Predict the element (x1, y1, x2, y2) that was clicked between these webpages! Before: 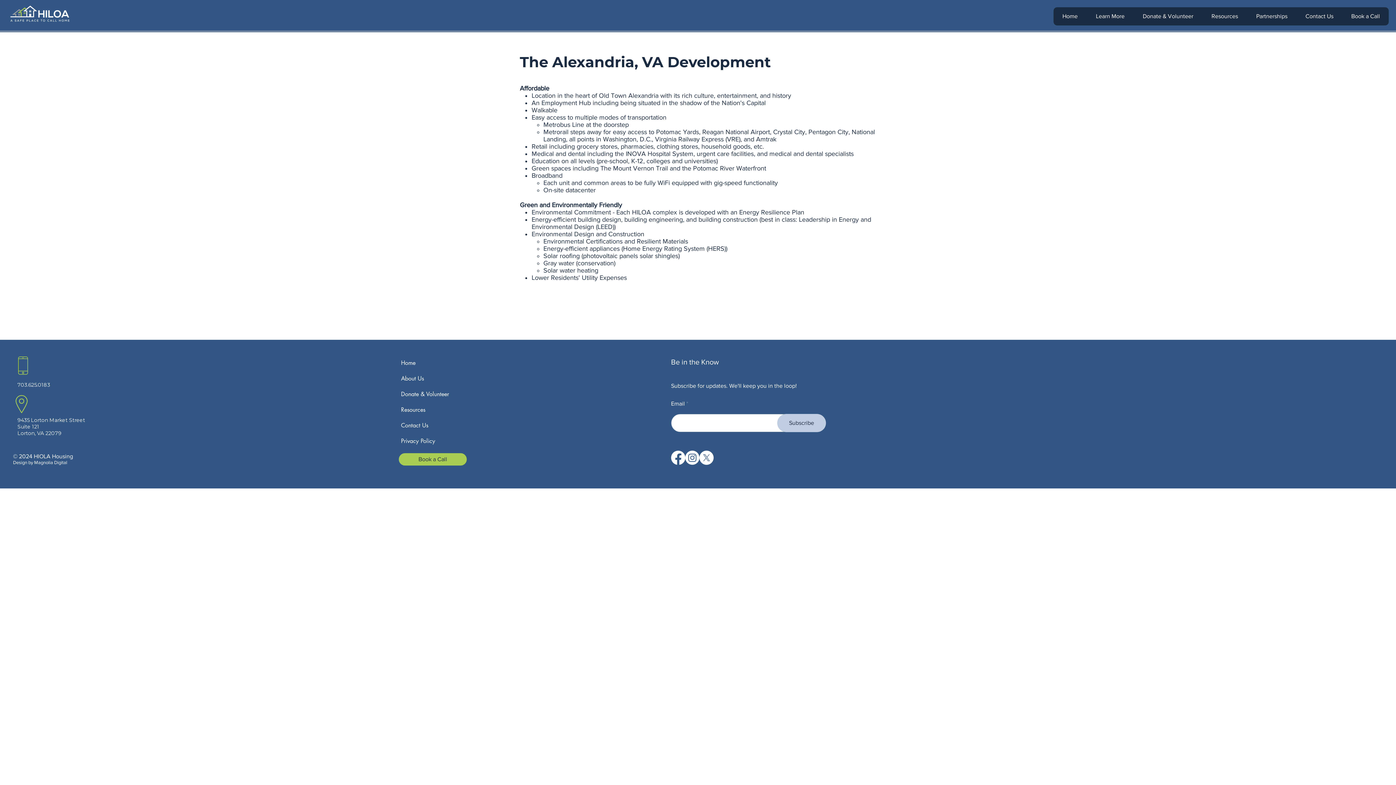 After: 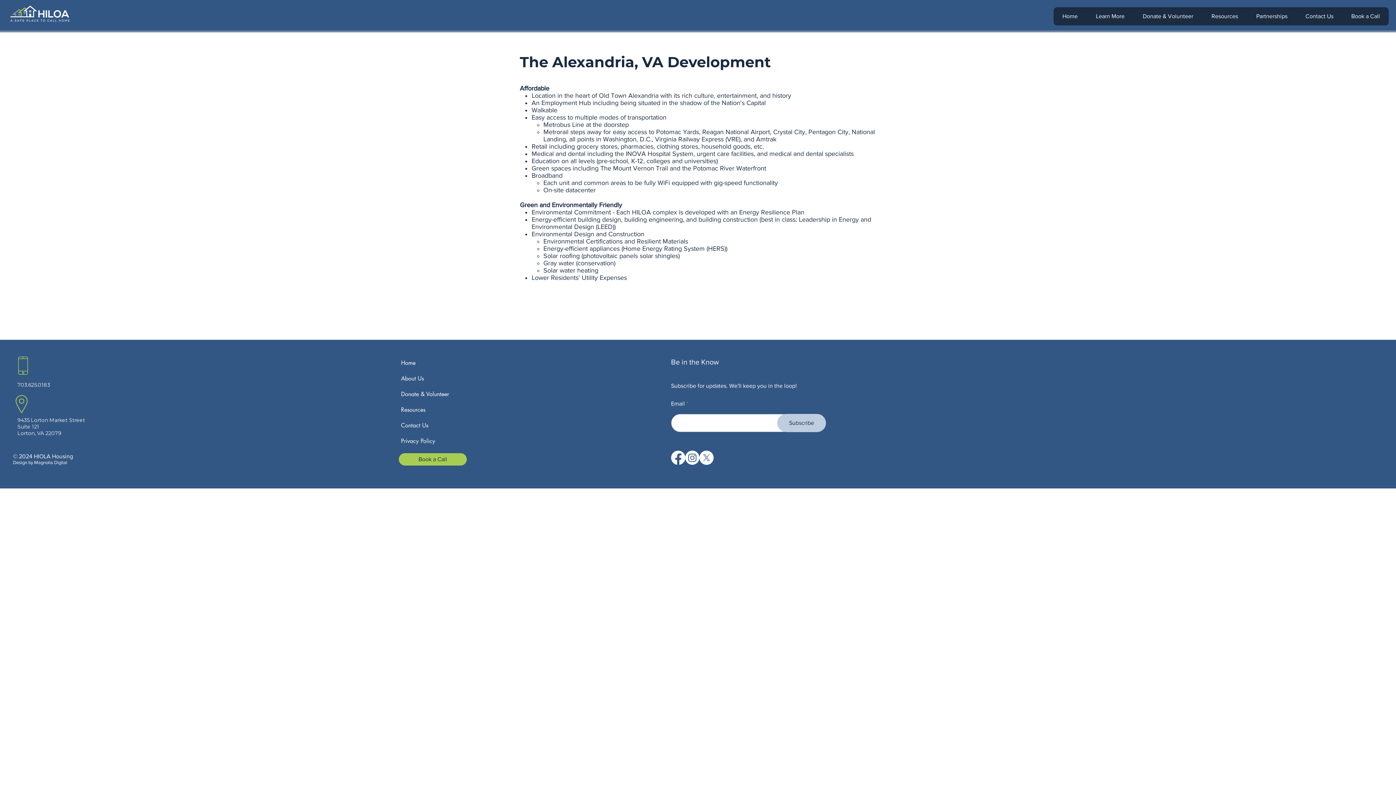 Action: bbox: (1247, 7, 1296, 25) label: Partnerships